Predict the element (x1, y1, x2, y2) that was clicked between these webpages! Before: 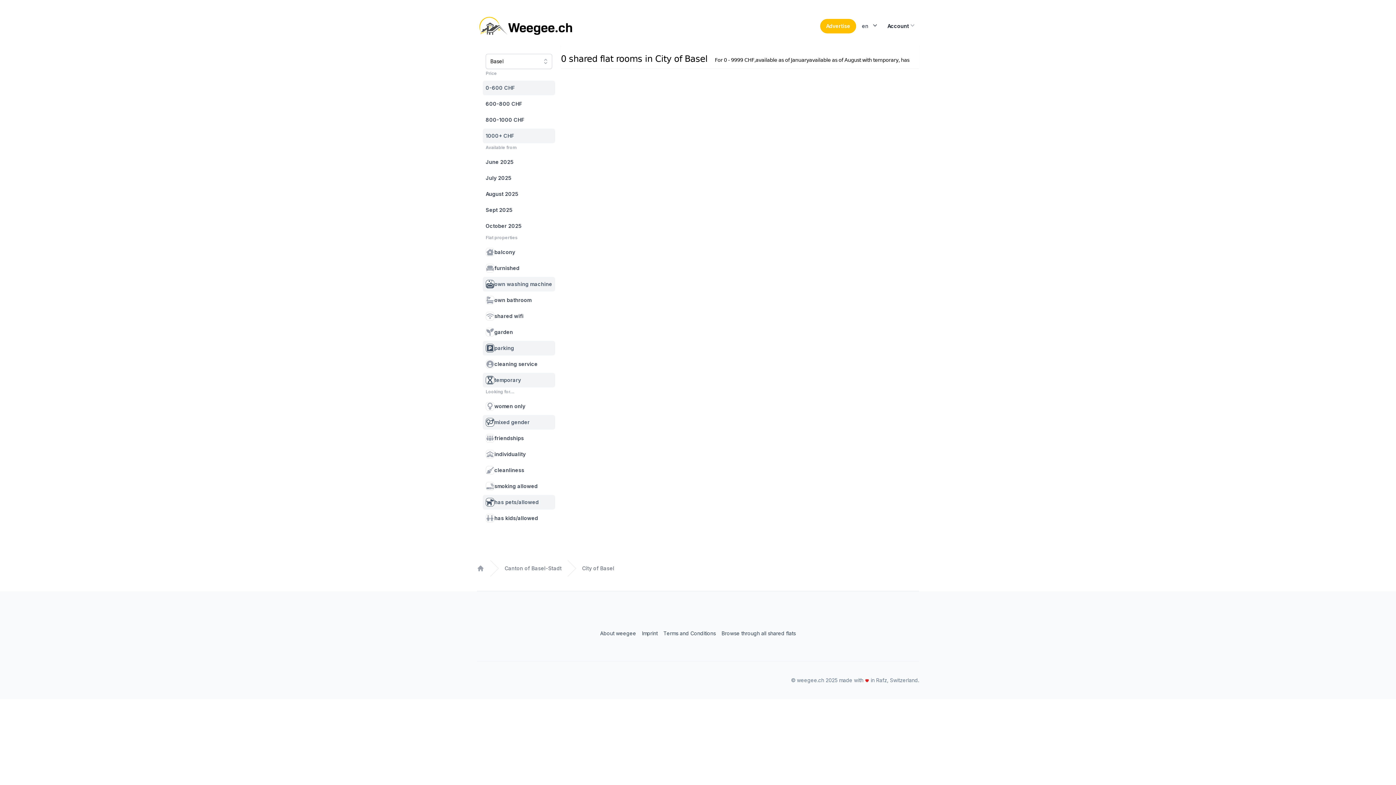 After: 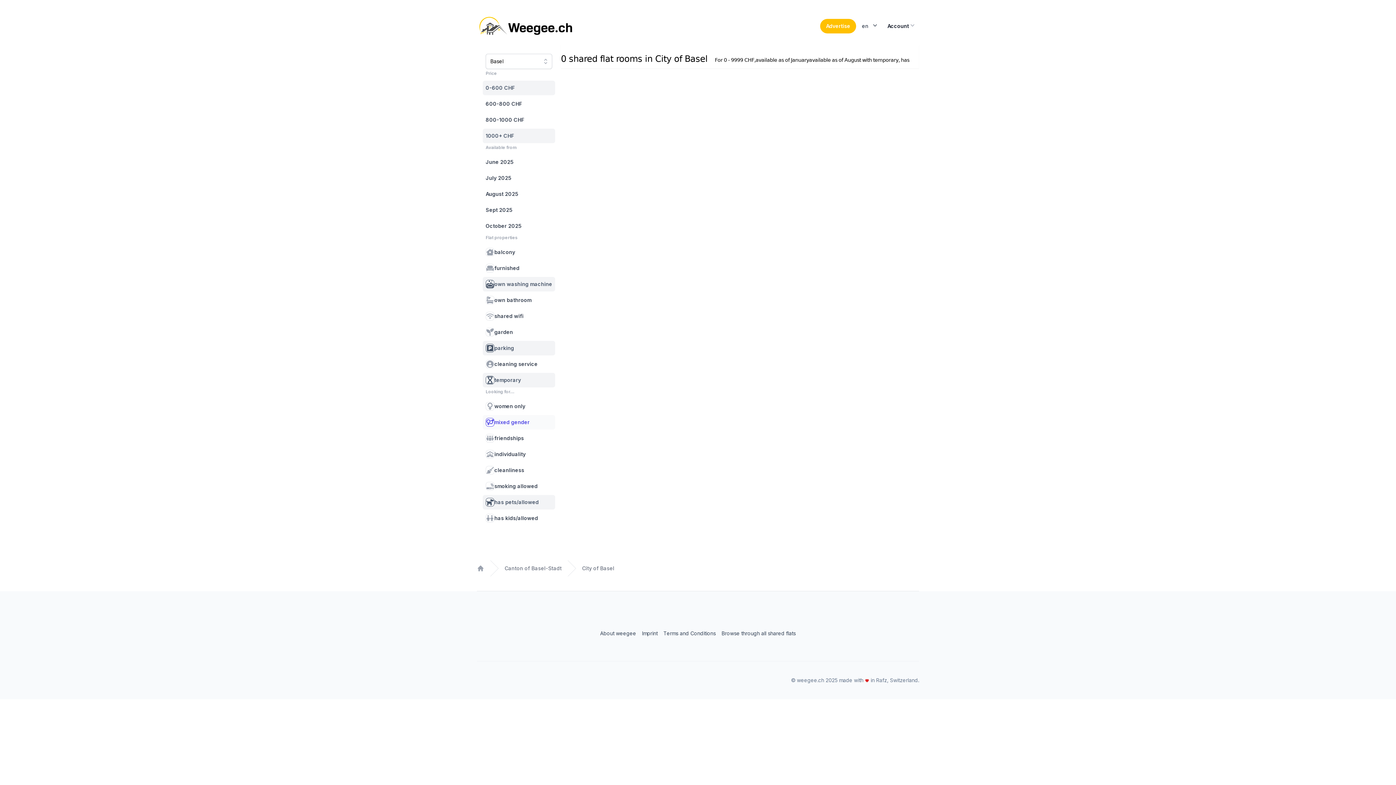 Action: label: mixed gender bbox: (482, 415, 555, 429)